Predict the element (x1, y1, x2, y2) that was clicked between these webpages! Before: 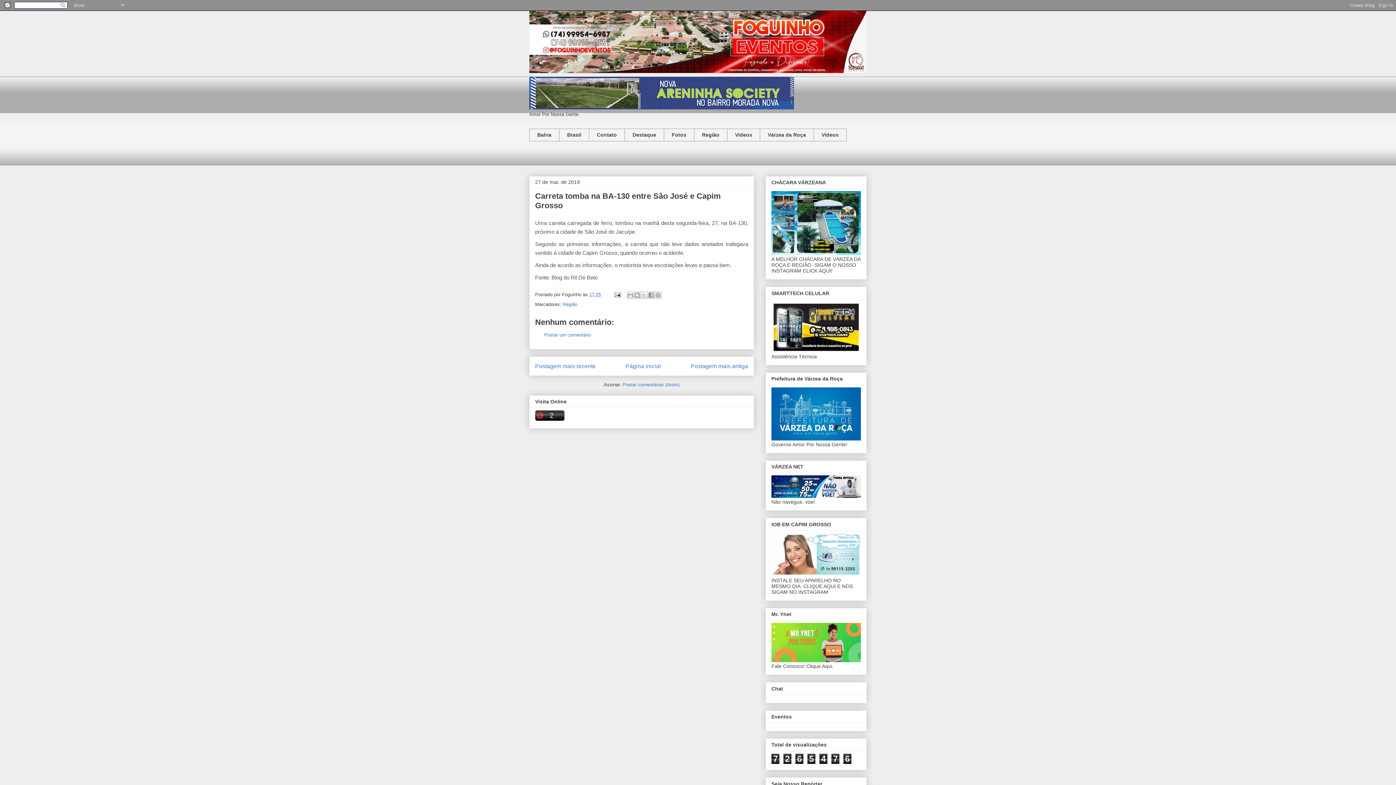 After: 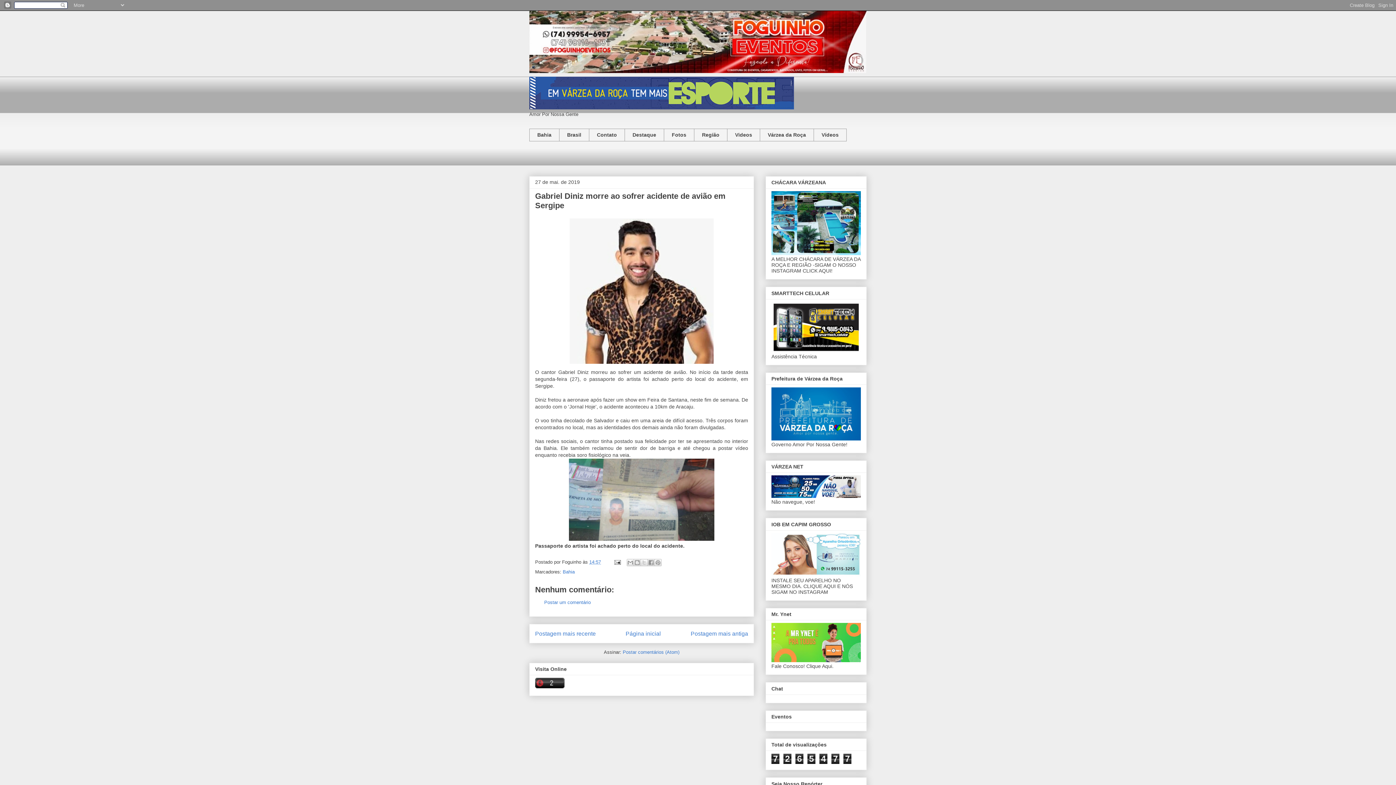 Action: bbox: (690, 363, 748, 369) label: Postagem mais antiga